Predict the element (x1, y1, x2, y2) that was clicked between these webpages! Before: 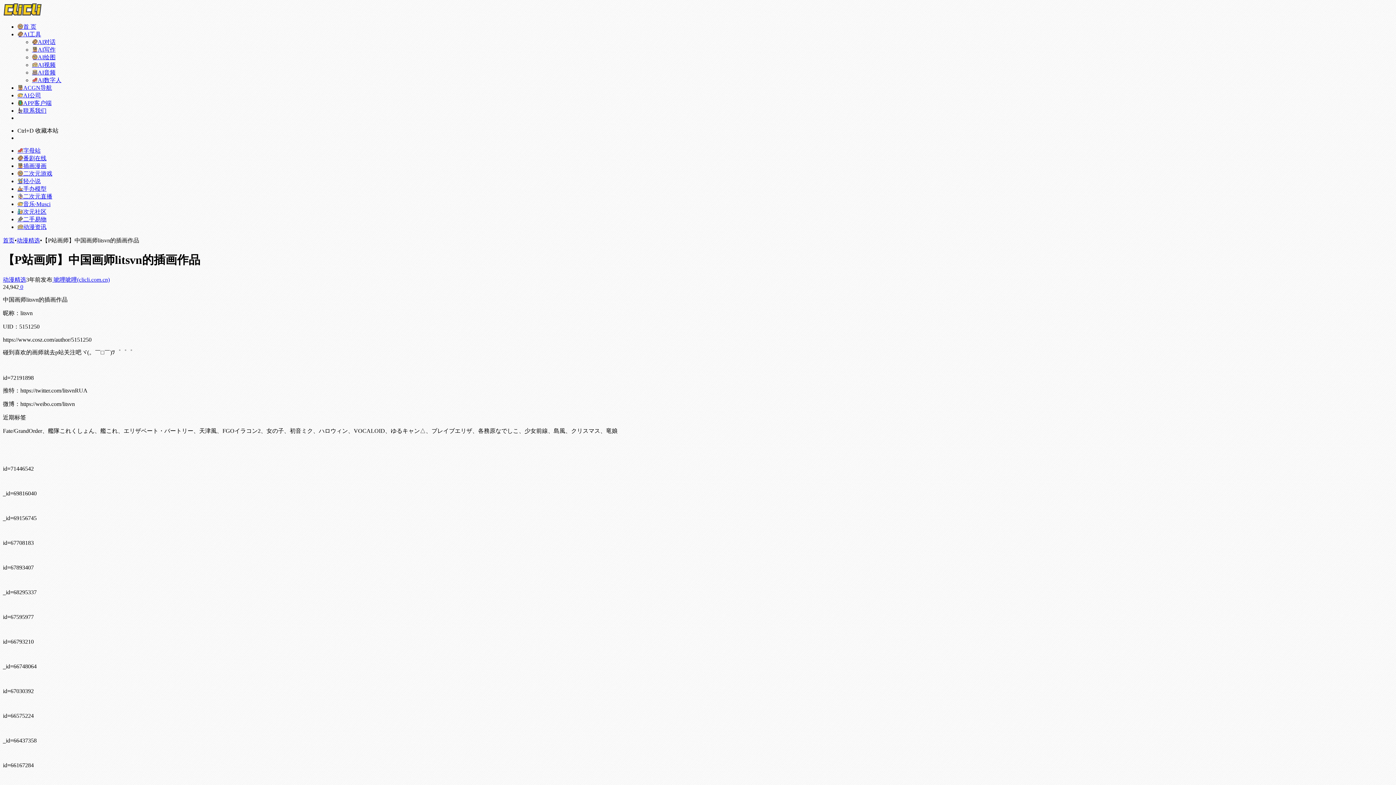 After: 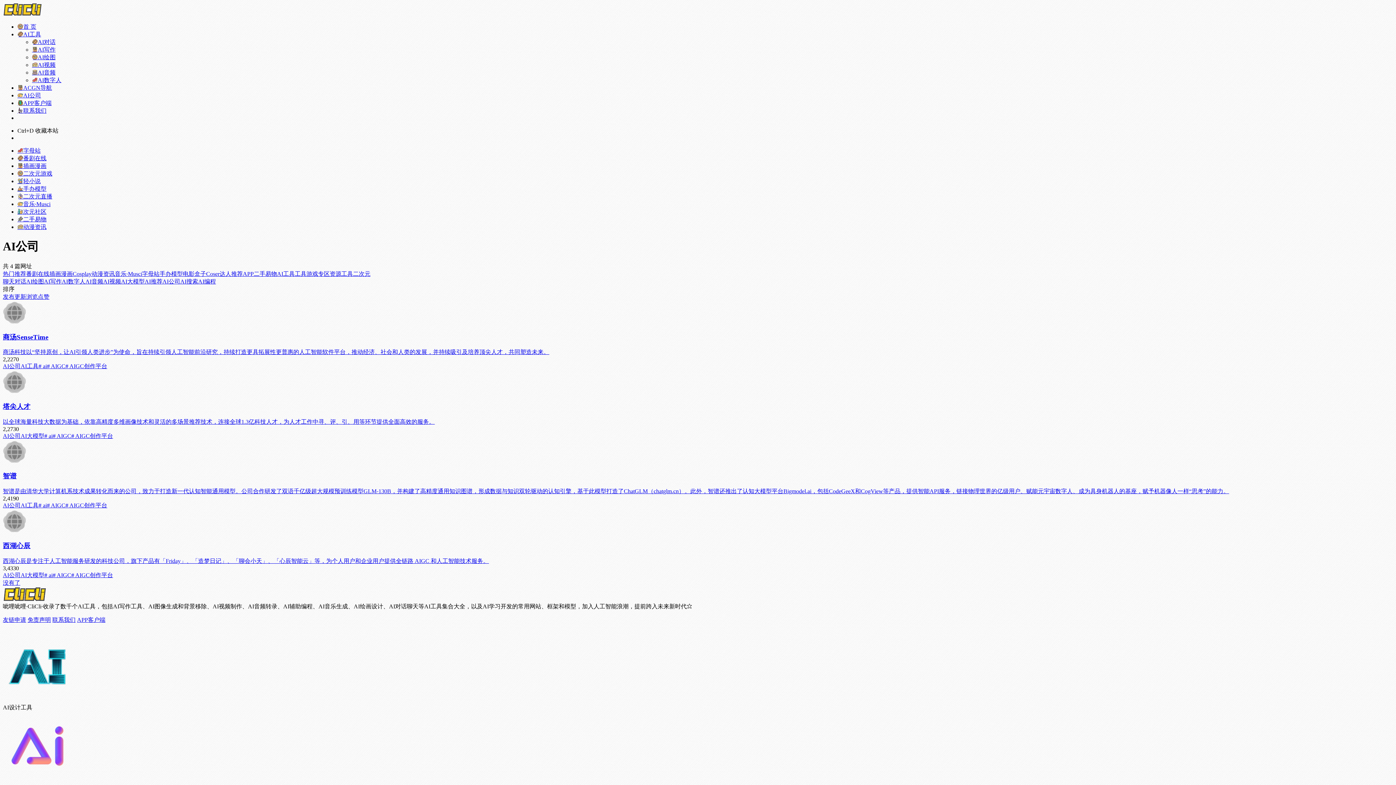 Action: bbox: (17, 92, 41, 98) label: AI公司